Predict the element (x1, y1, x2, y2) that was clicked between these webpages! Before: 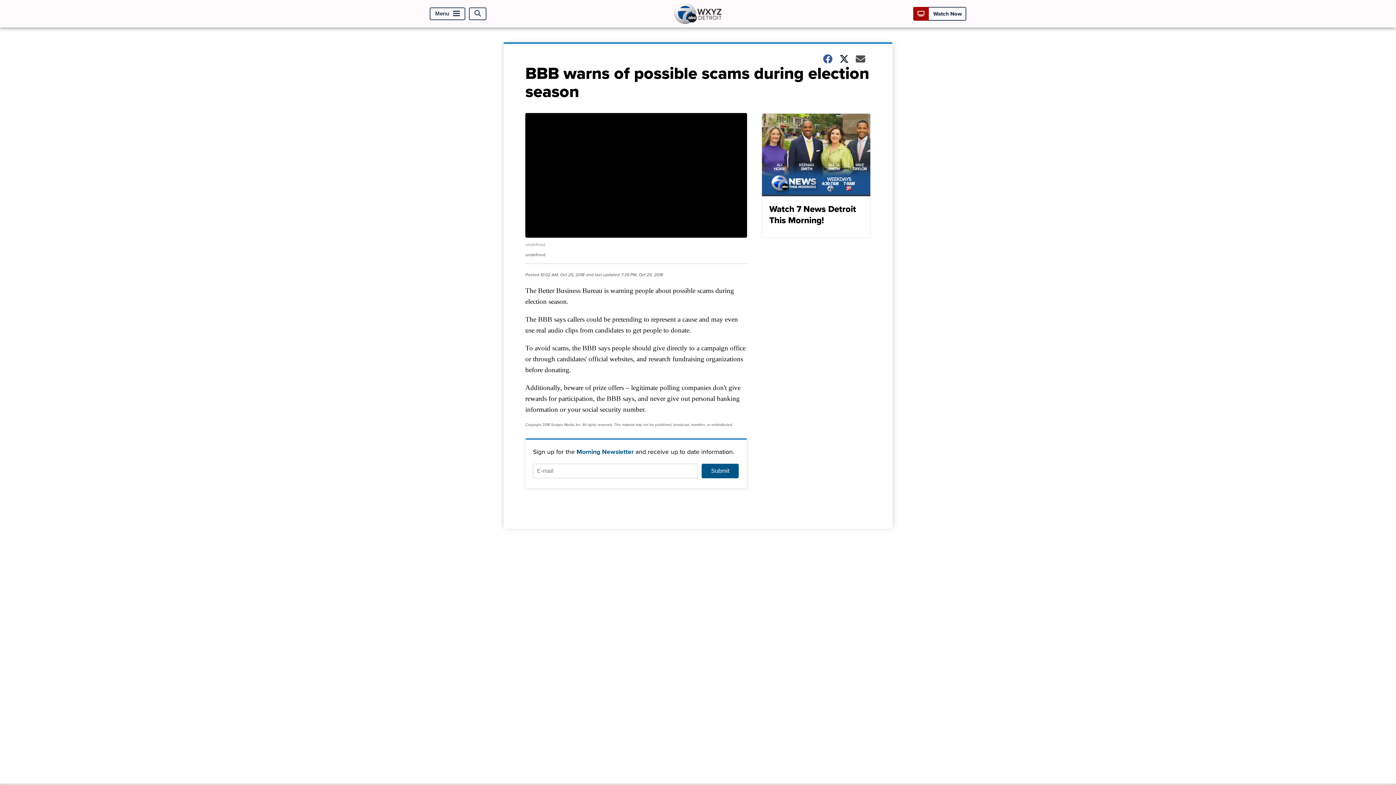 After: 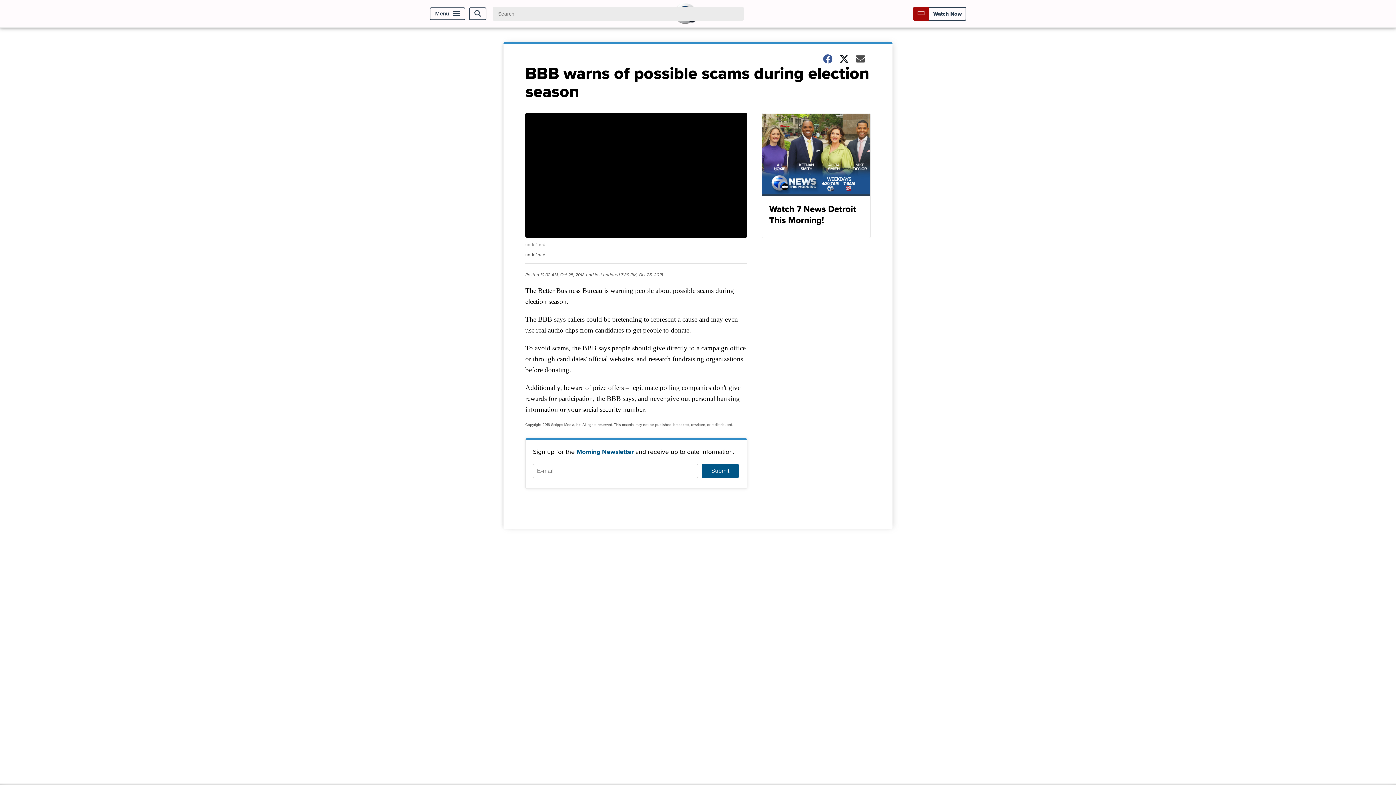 Action: label: Open Search bbox: (469, 7, 486, 20)